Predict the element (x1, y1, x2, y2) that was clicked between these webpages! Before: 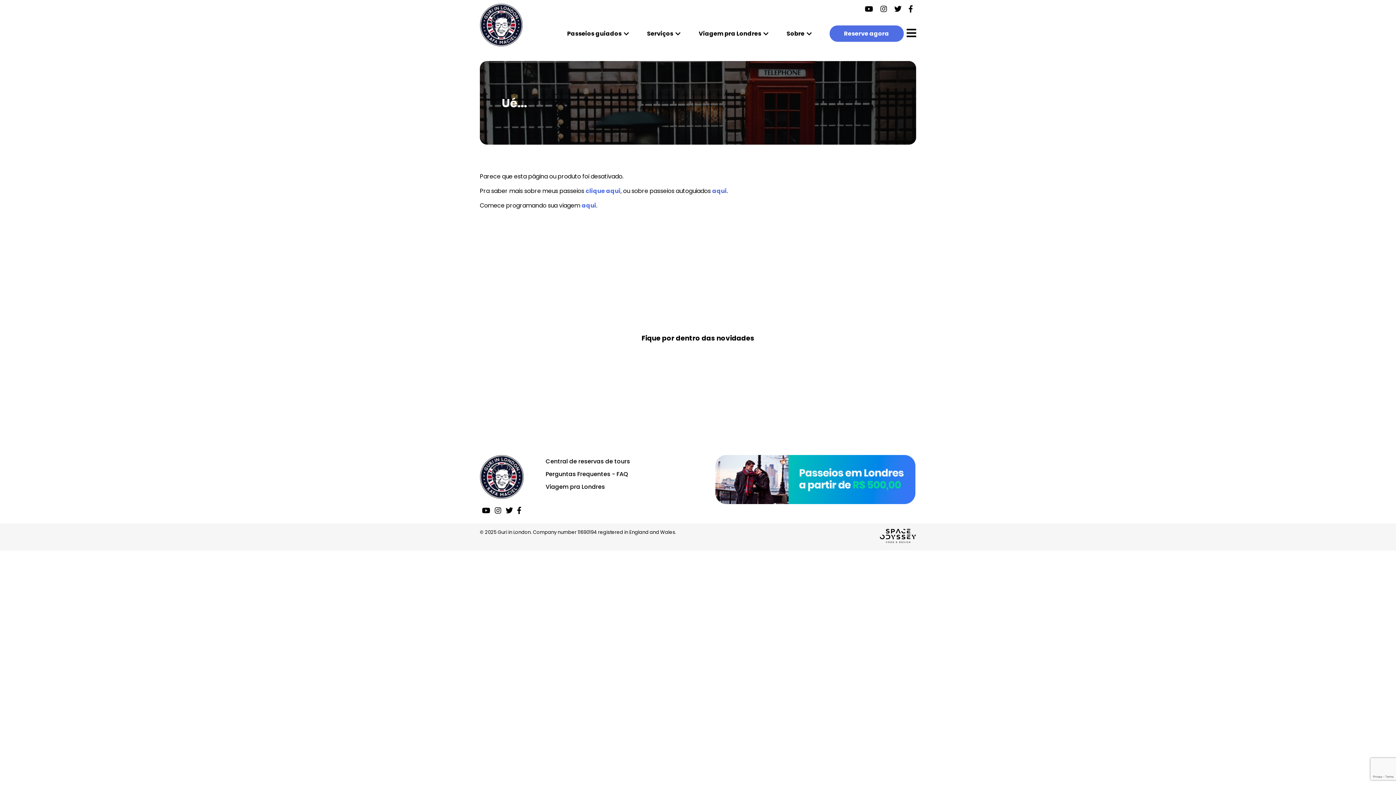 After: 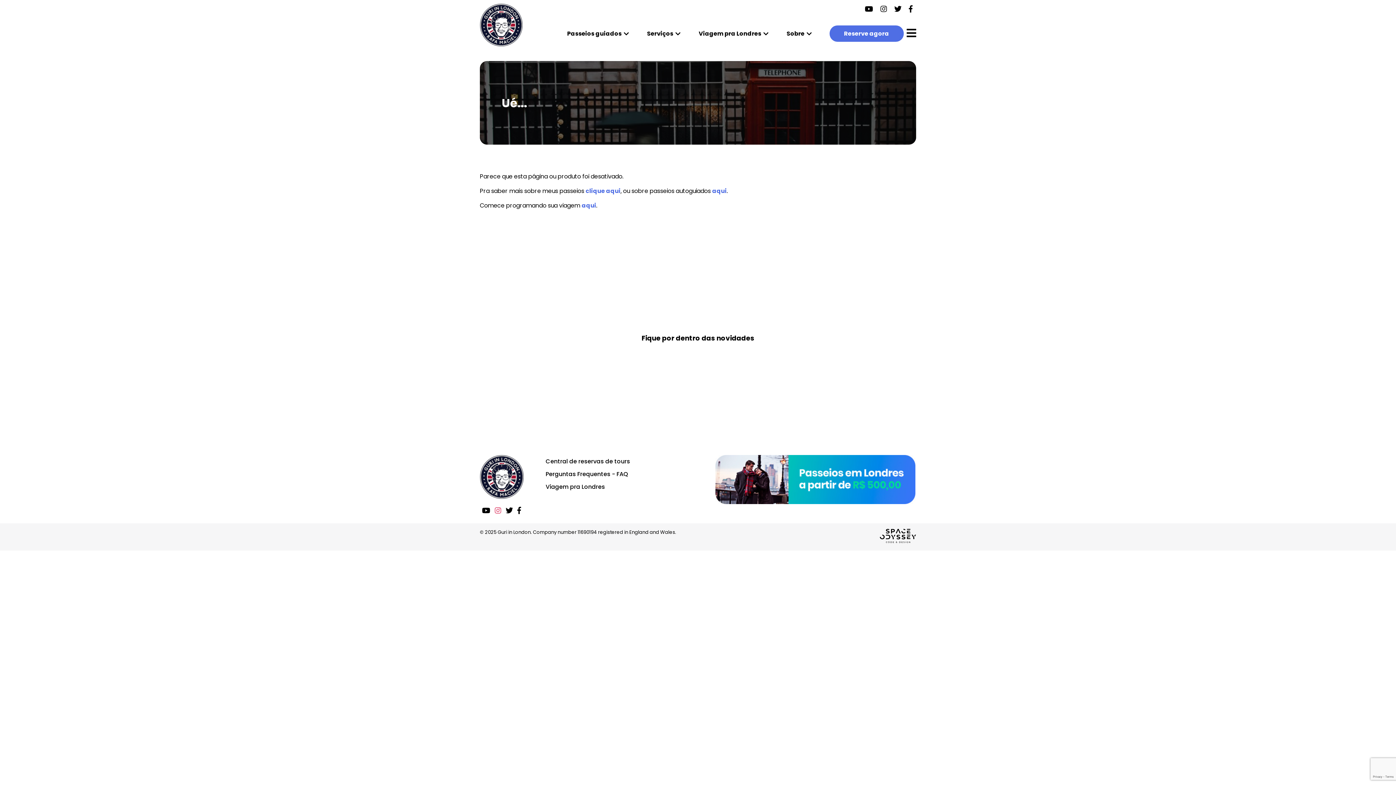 Action: bbox: (494, 505, 501, 516)